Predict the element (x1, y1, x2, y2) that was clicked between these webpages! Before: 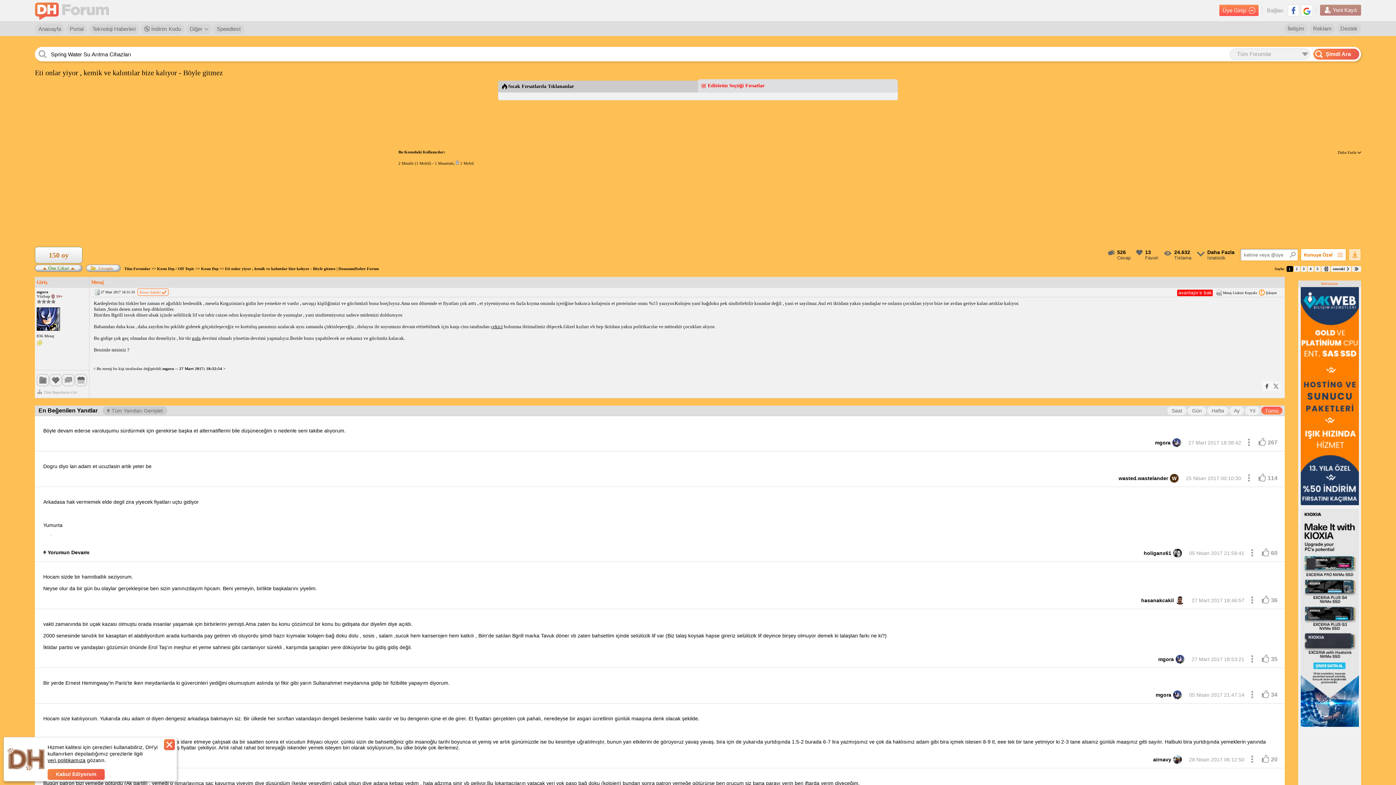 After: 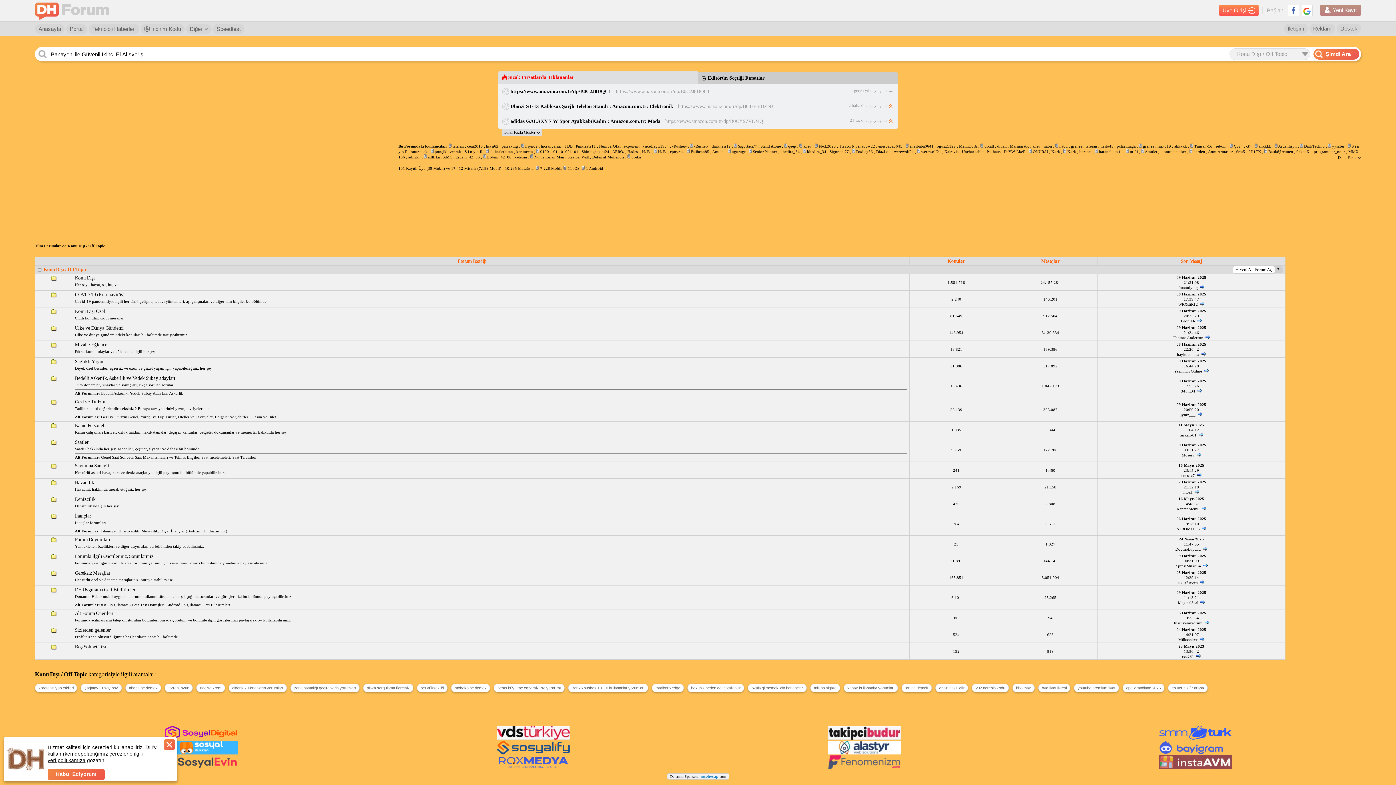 Action: bbox: (157, 266, 194, 270) label: Konu Dışı / Off Topic